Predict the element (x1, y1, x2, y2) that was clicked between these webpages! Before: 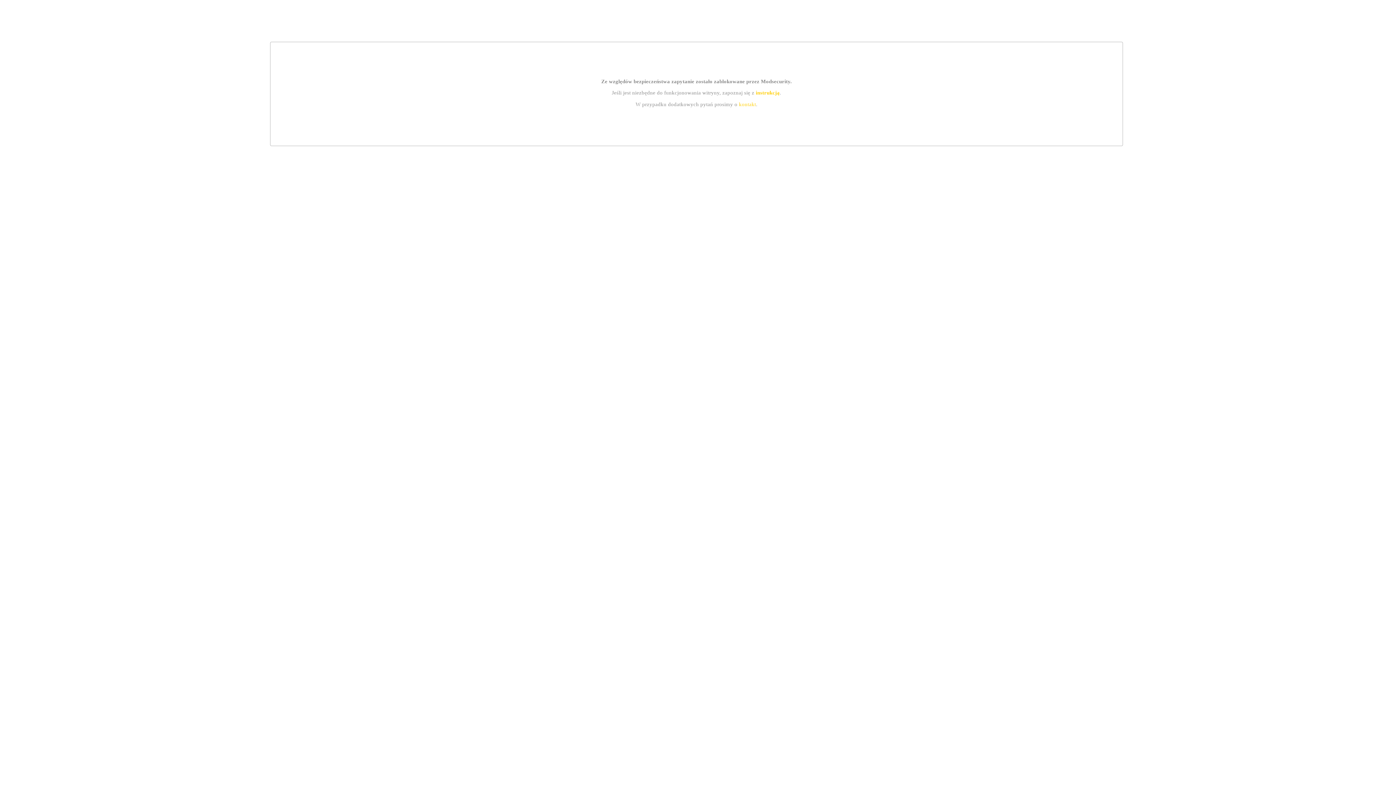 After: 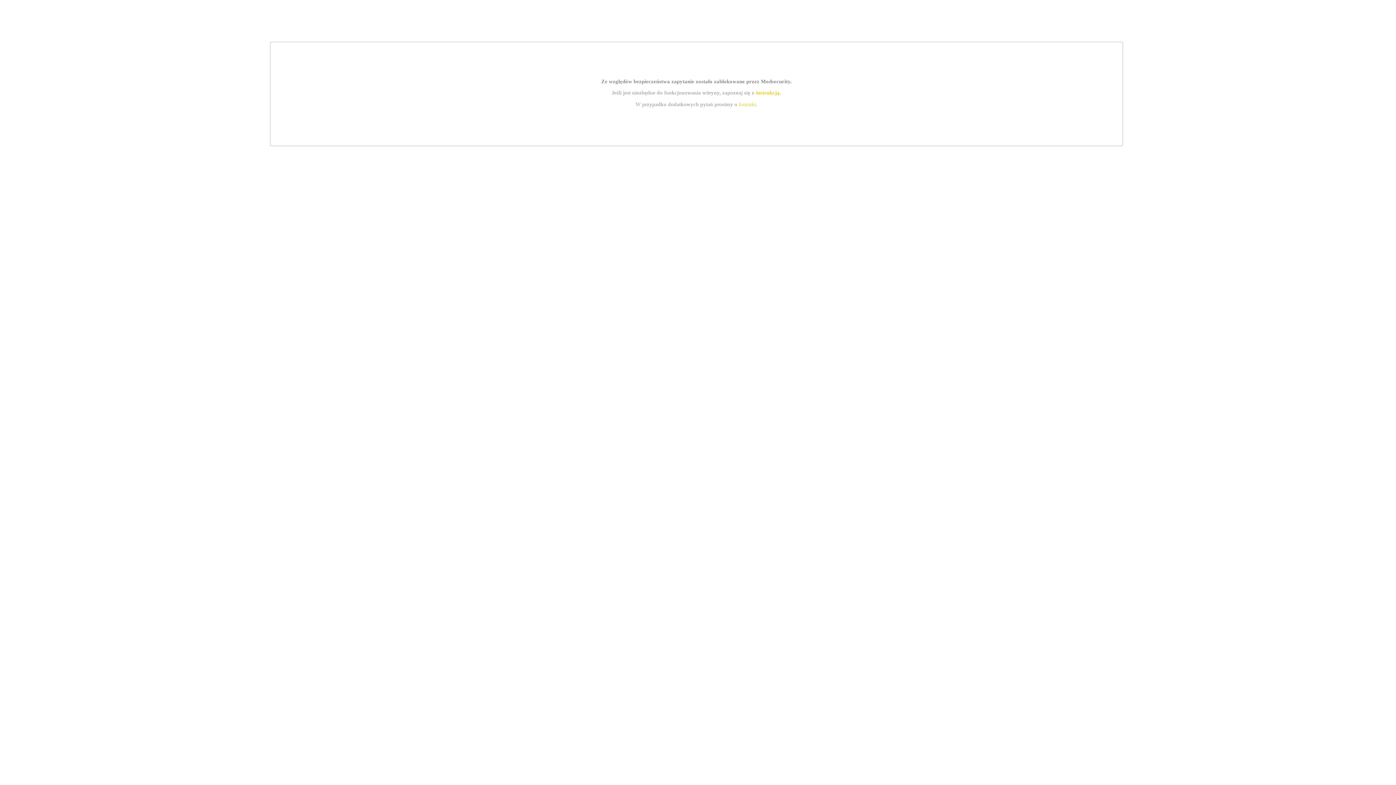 Action: bbox: (755, 89, 779, 95) label: instrukcją